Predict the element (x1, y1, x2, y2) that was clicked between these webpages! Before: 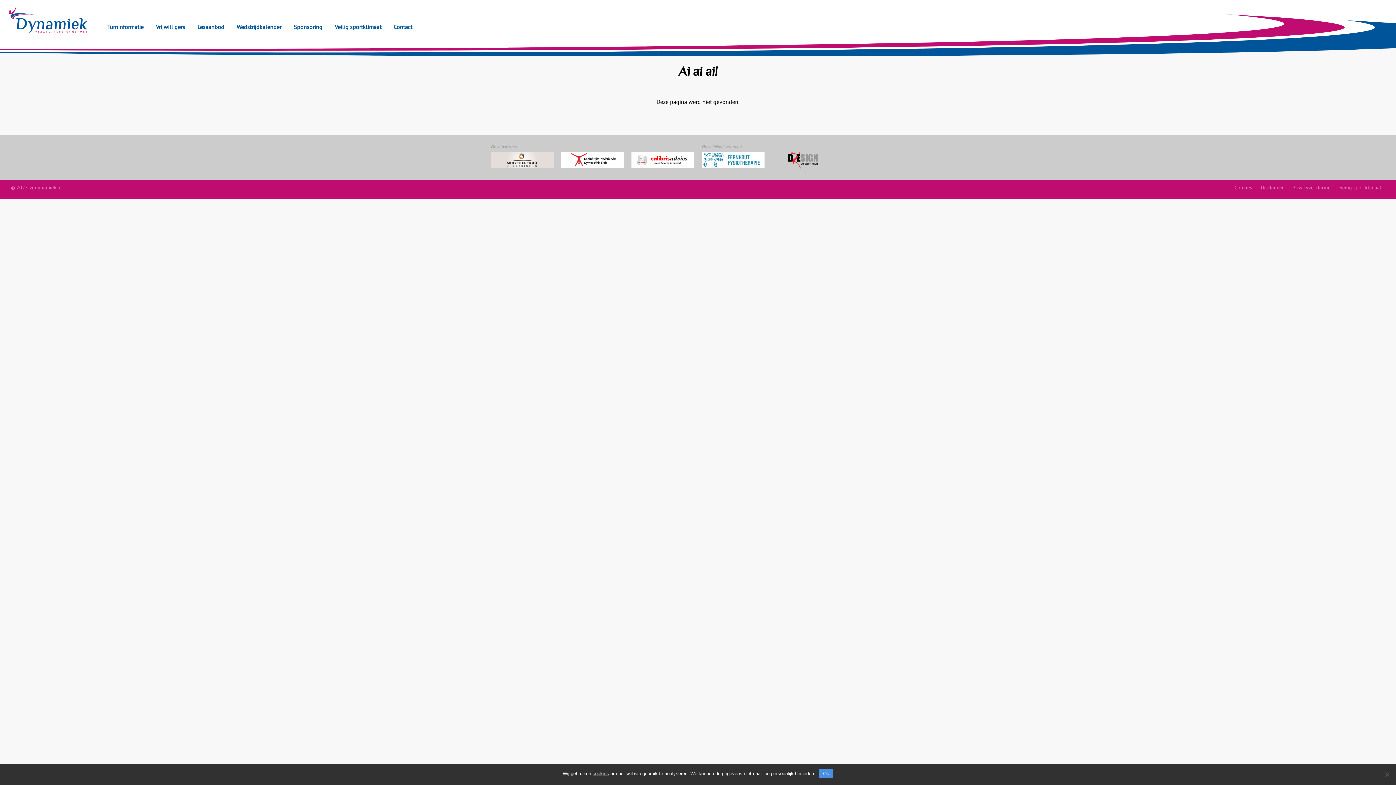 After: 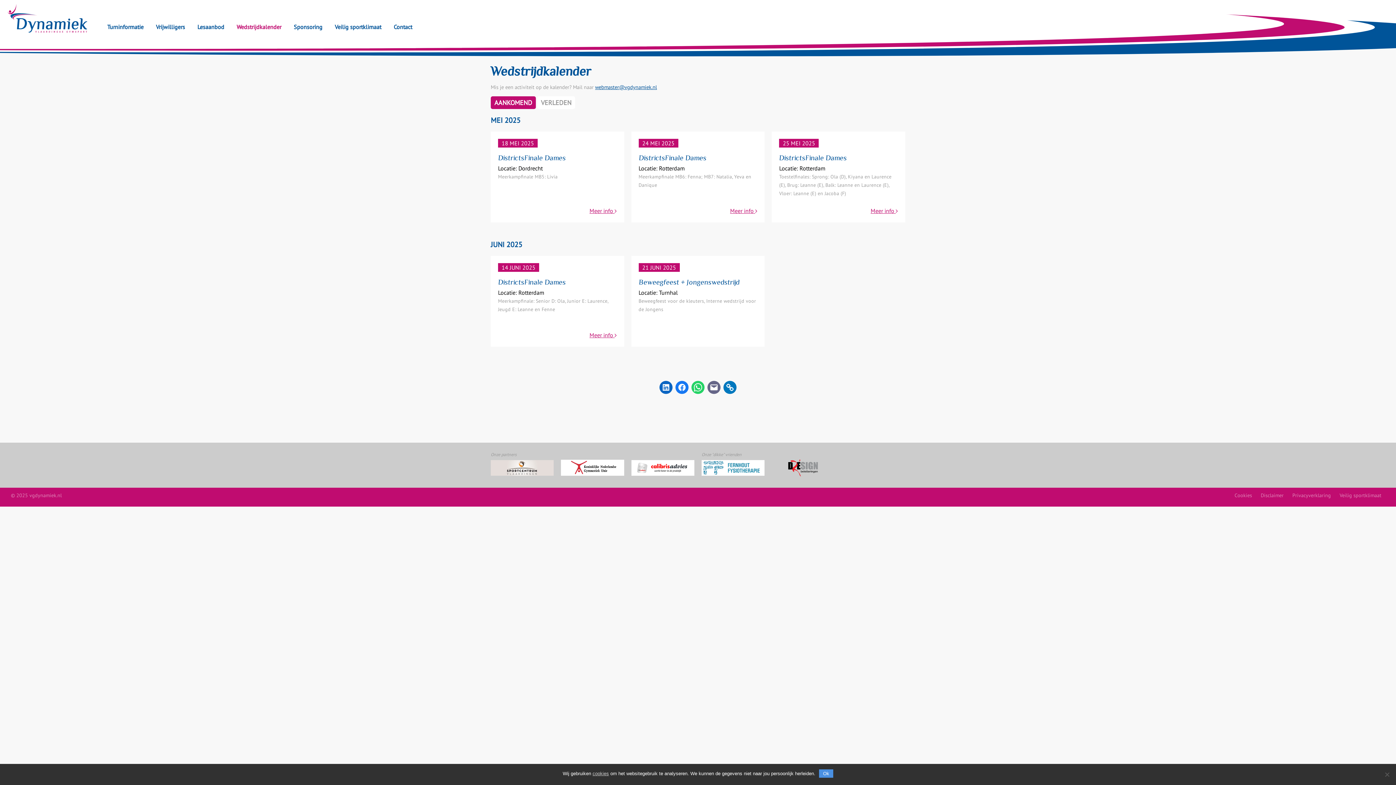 Action: label: Wedstrijdkalender bbox: (236, 22, 281, 32)